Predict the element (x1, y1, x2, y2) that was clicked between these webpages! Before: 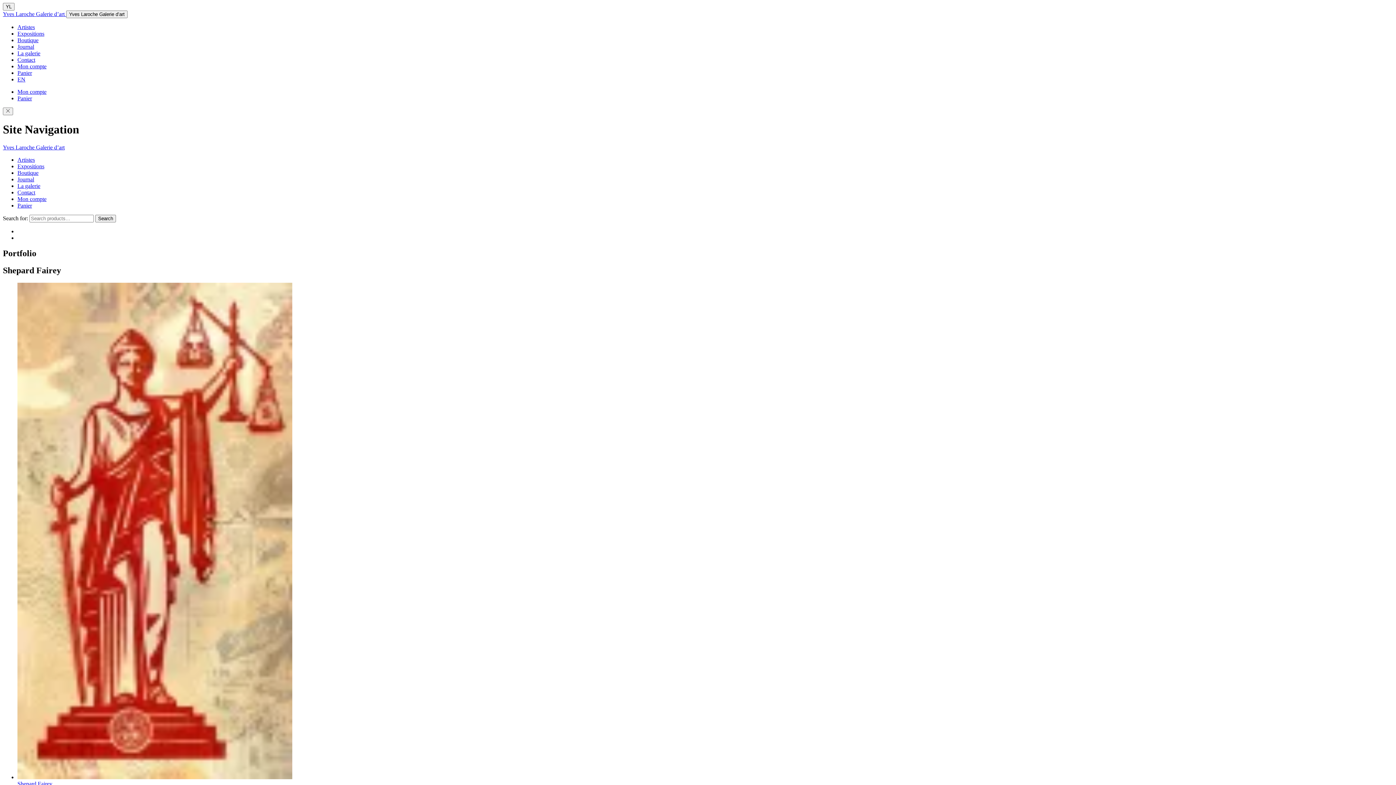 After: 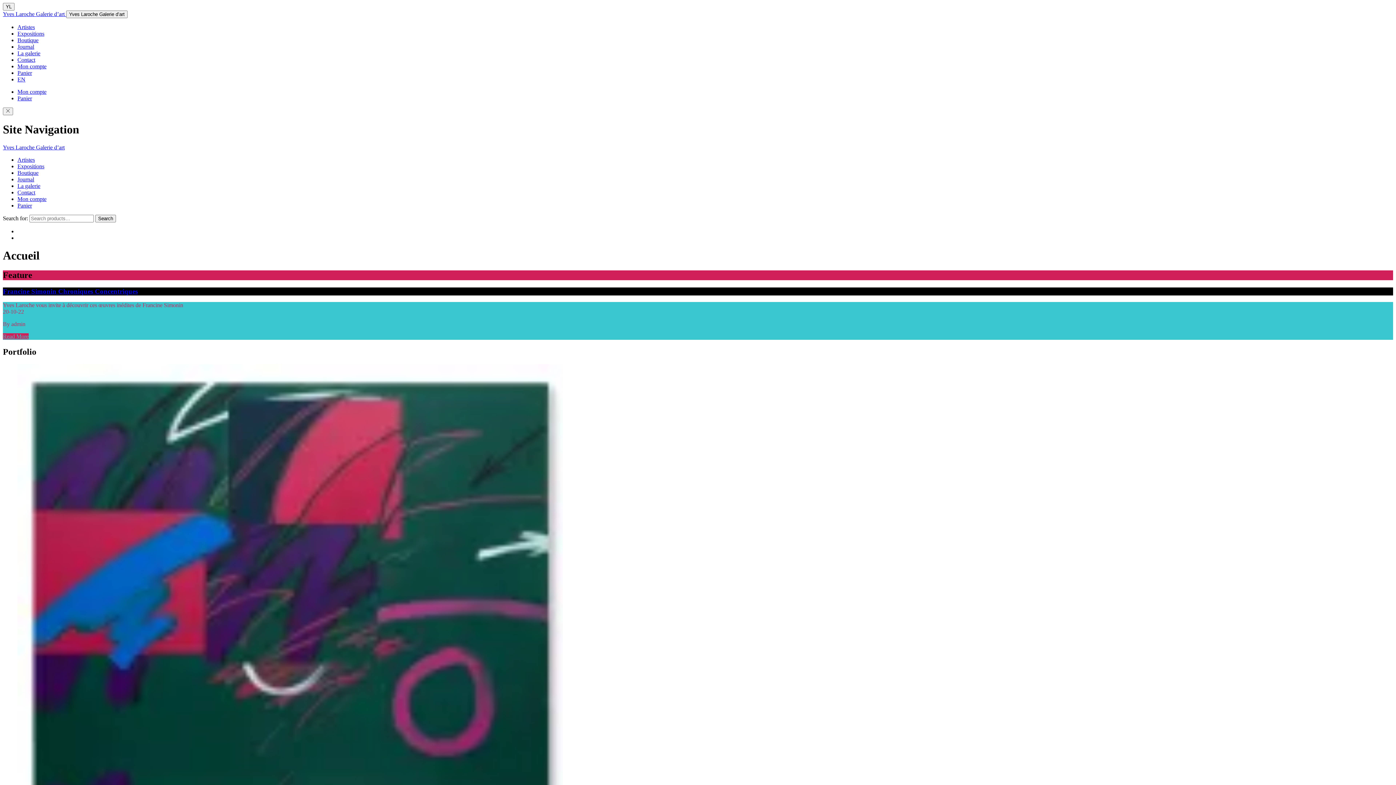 Action: bbox: (95, 214, 116, 222) label: Search